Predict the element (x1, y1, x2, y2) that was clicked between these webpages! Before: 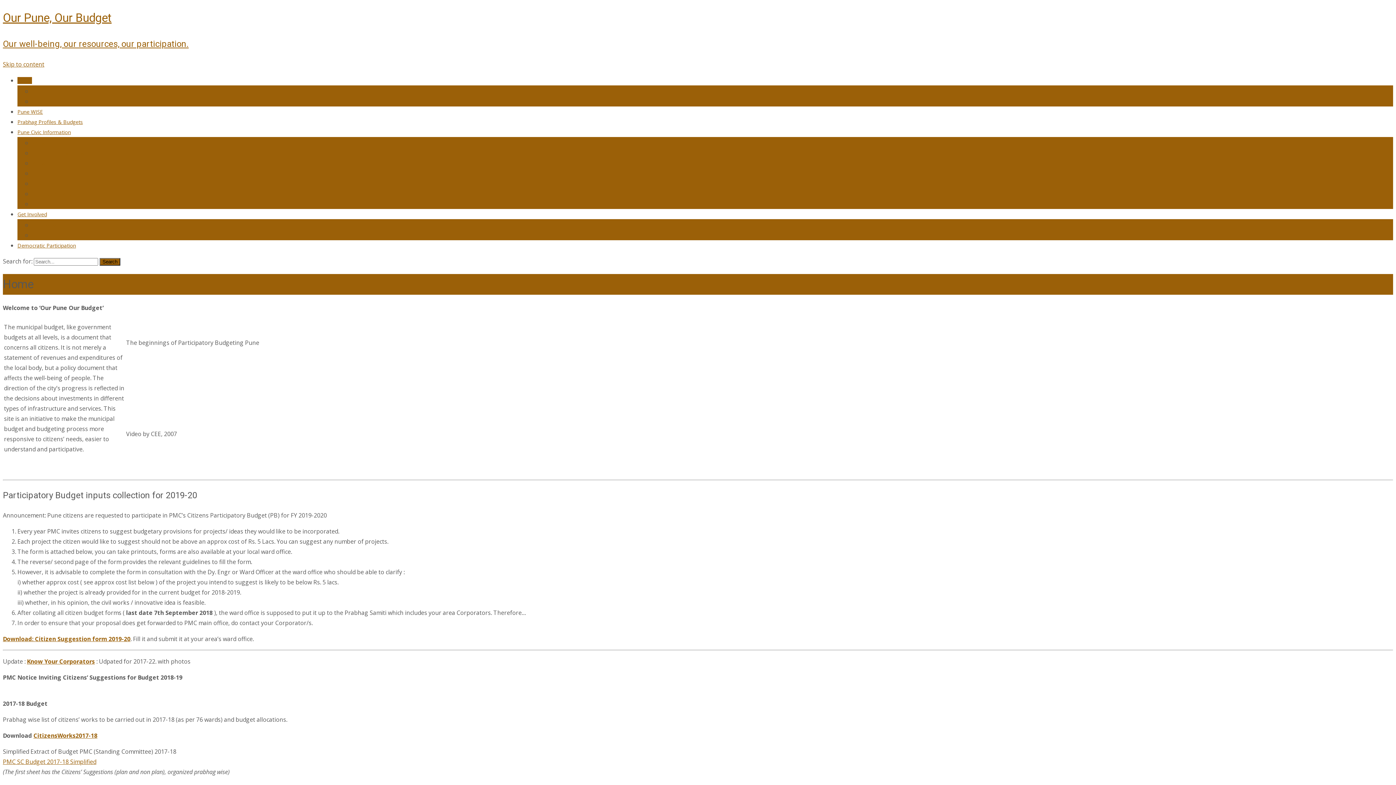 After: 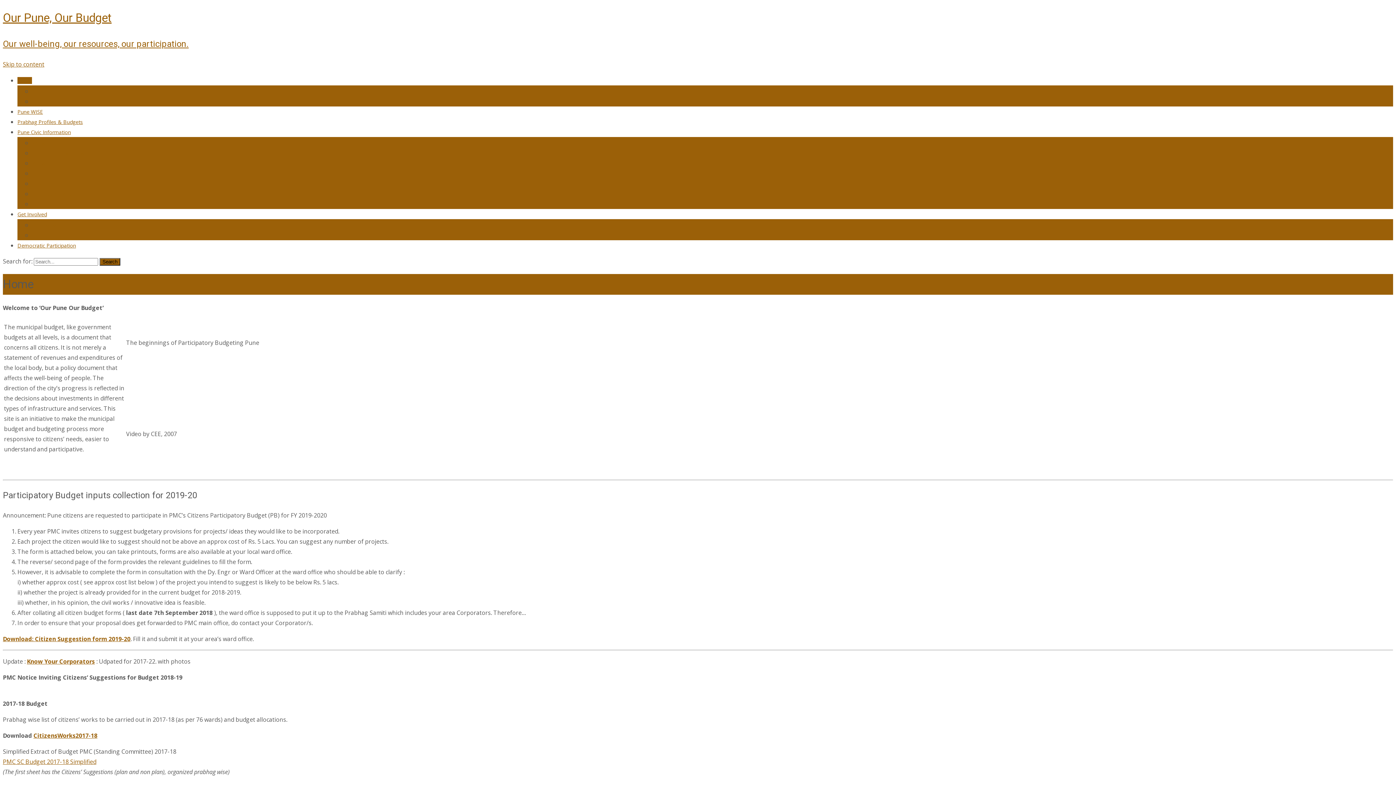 Action: bbox: (17, 77, 32, 83) label: Home